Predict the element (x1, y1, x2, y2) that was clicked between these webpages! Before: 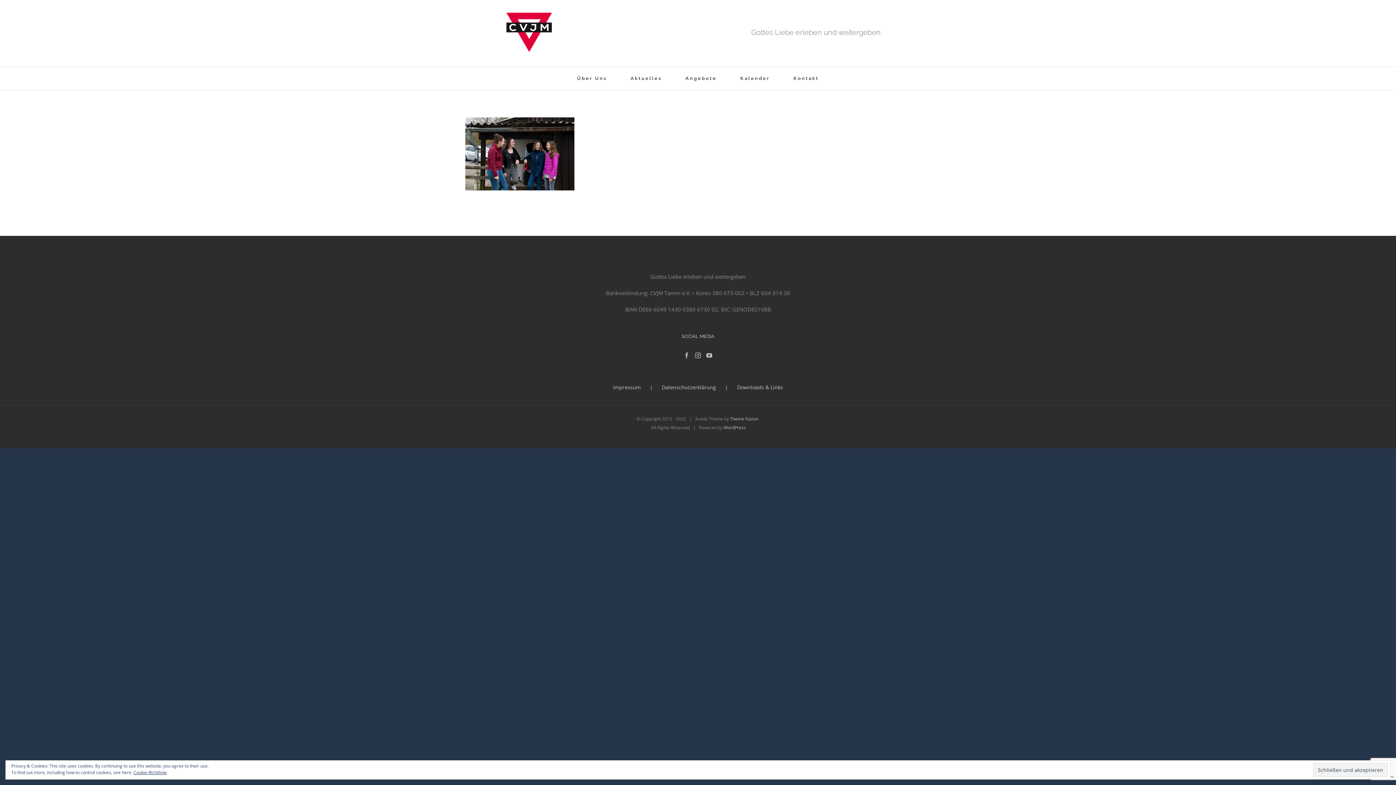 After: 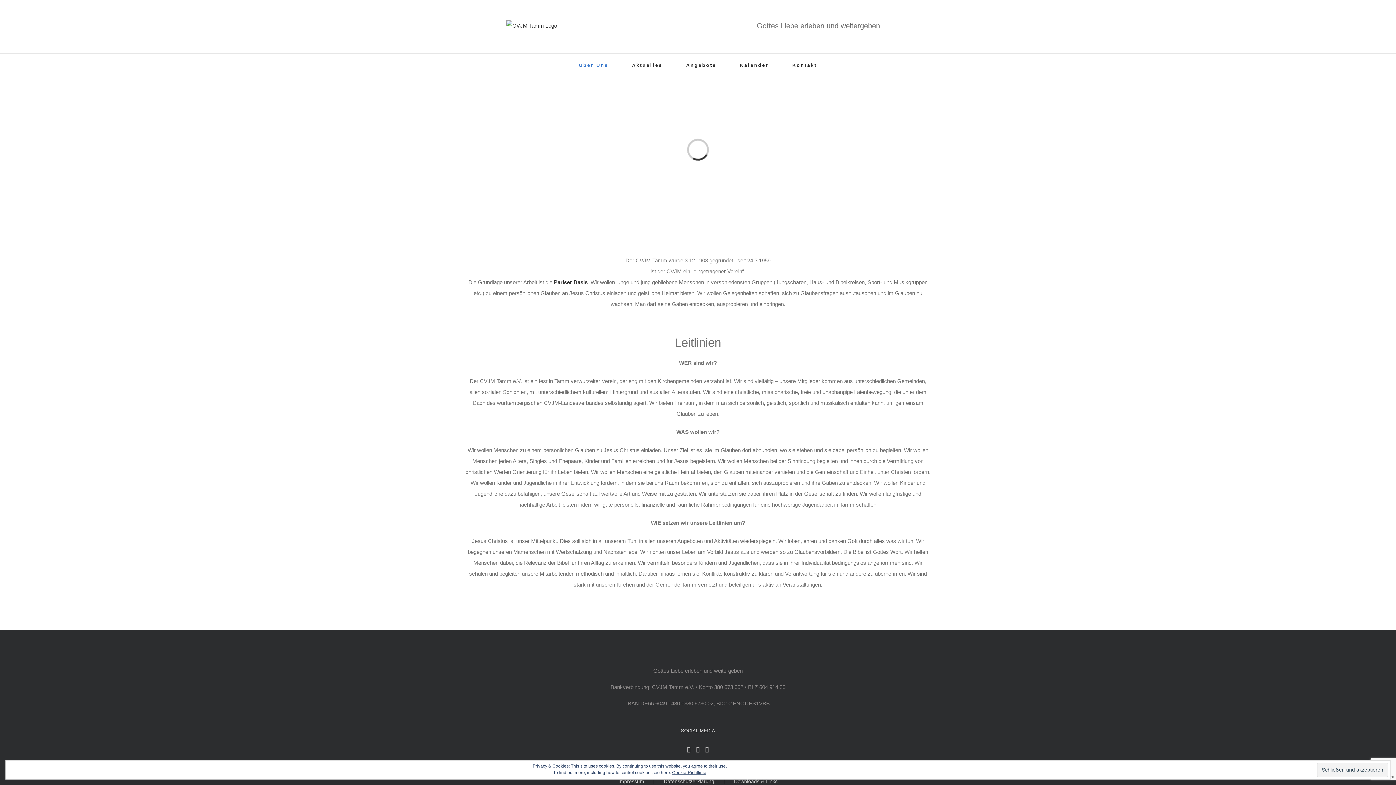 Action: label: Über Uns bbox: (577, 66, 607, 89)